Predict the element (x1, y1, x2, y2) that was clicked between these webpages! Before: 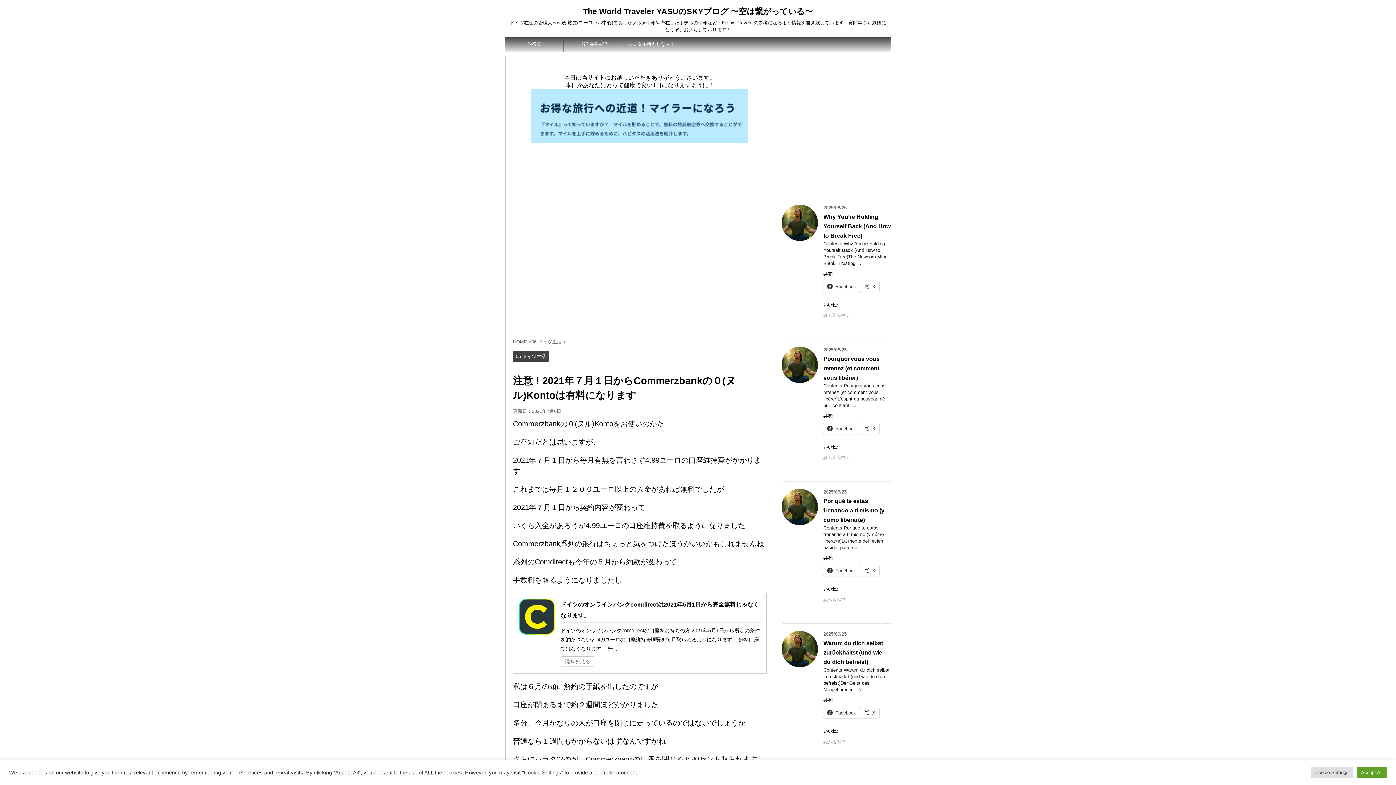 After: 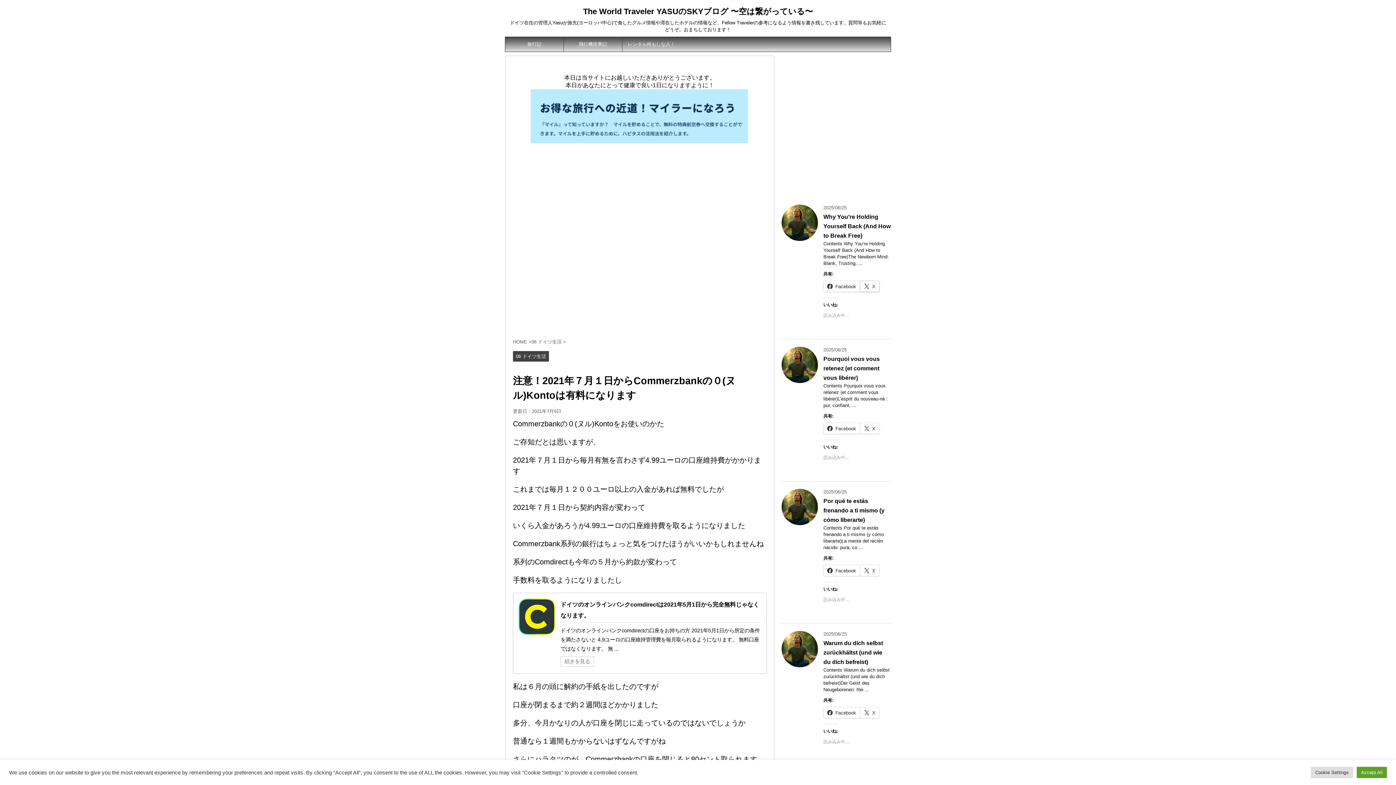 Action: bbox: (860, 281, 879, 292) label: X